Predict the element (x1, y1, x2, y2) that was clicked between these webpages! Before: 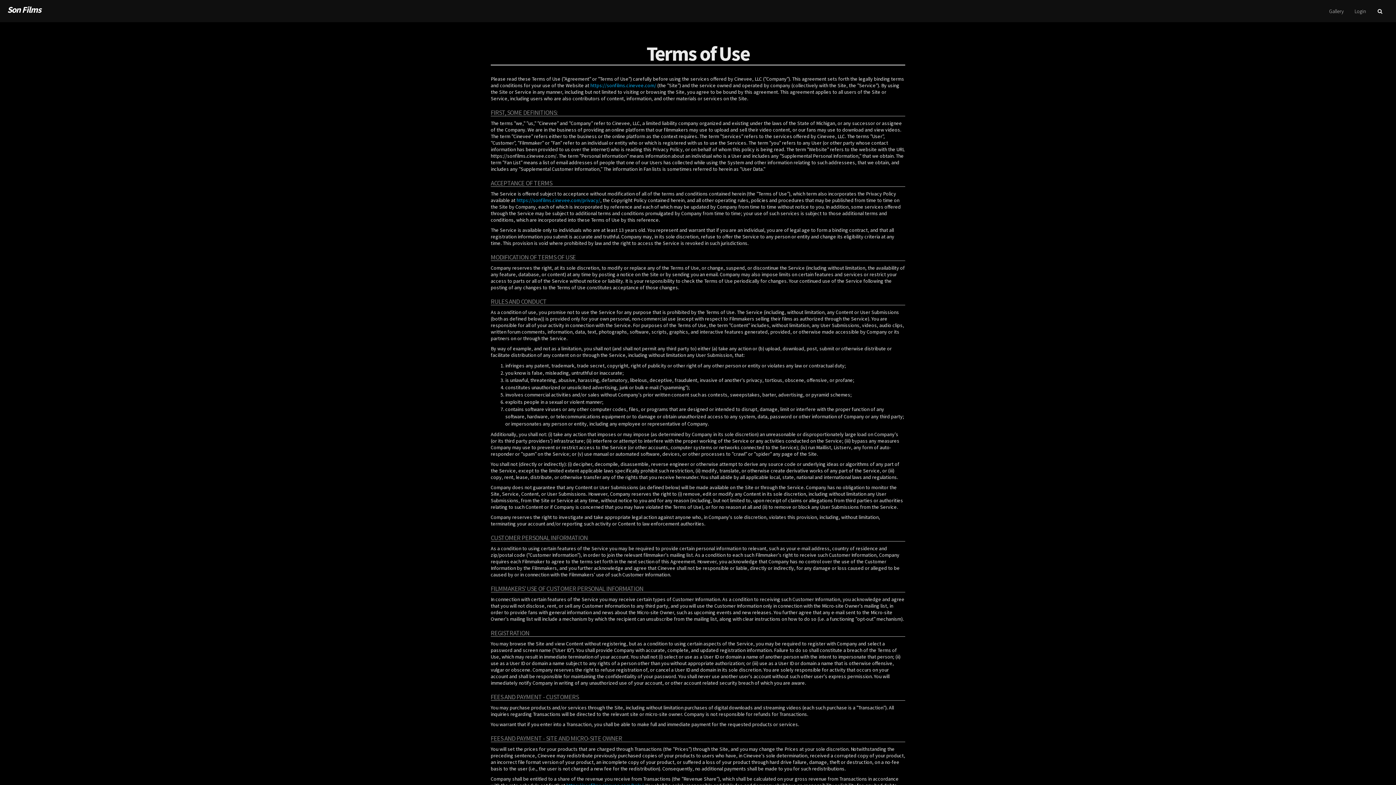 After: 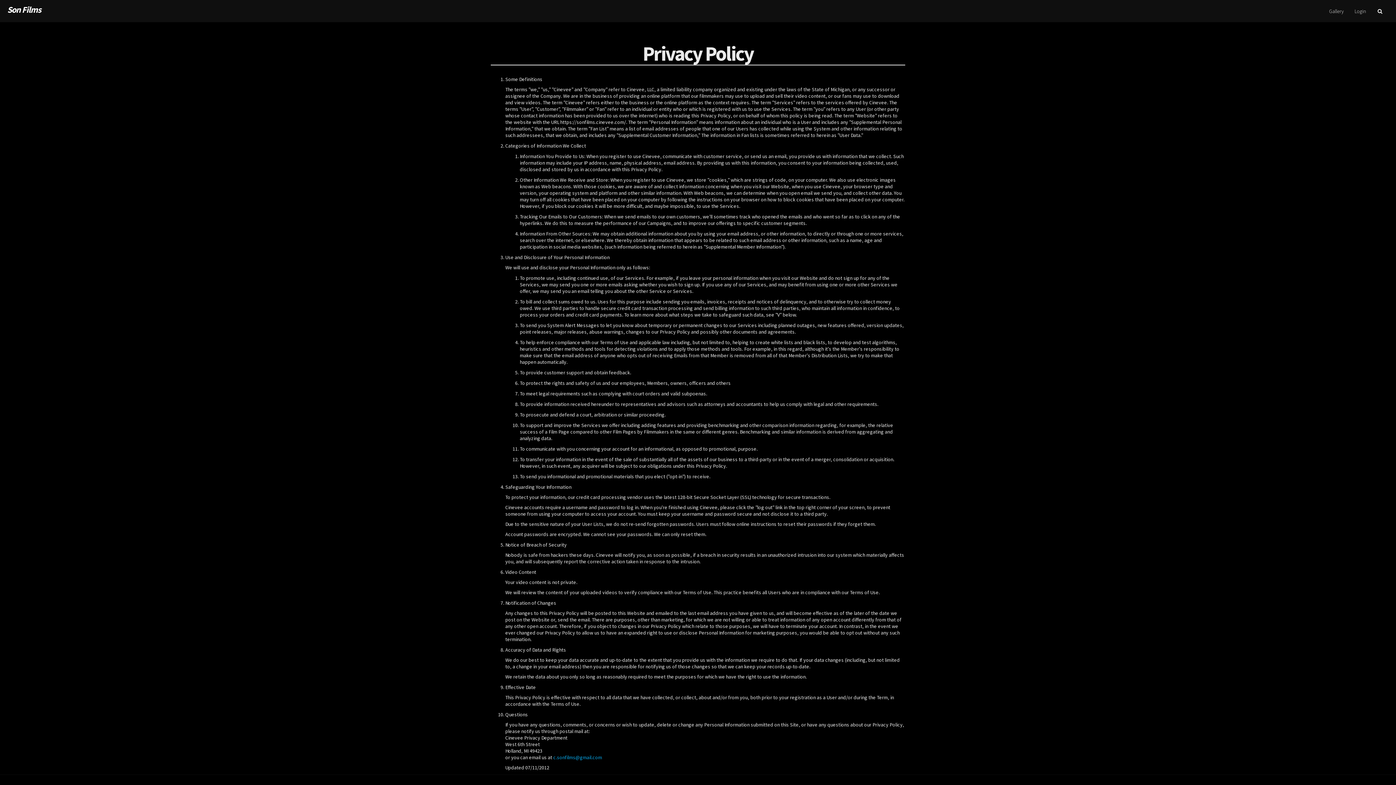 Action: bbox: (516, 197, 600, 203) label: https://sonfilms.cinevee.com/privacy/